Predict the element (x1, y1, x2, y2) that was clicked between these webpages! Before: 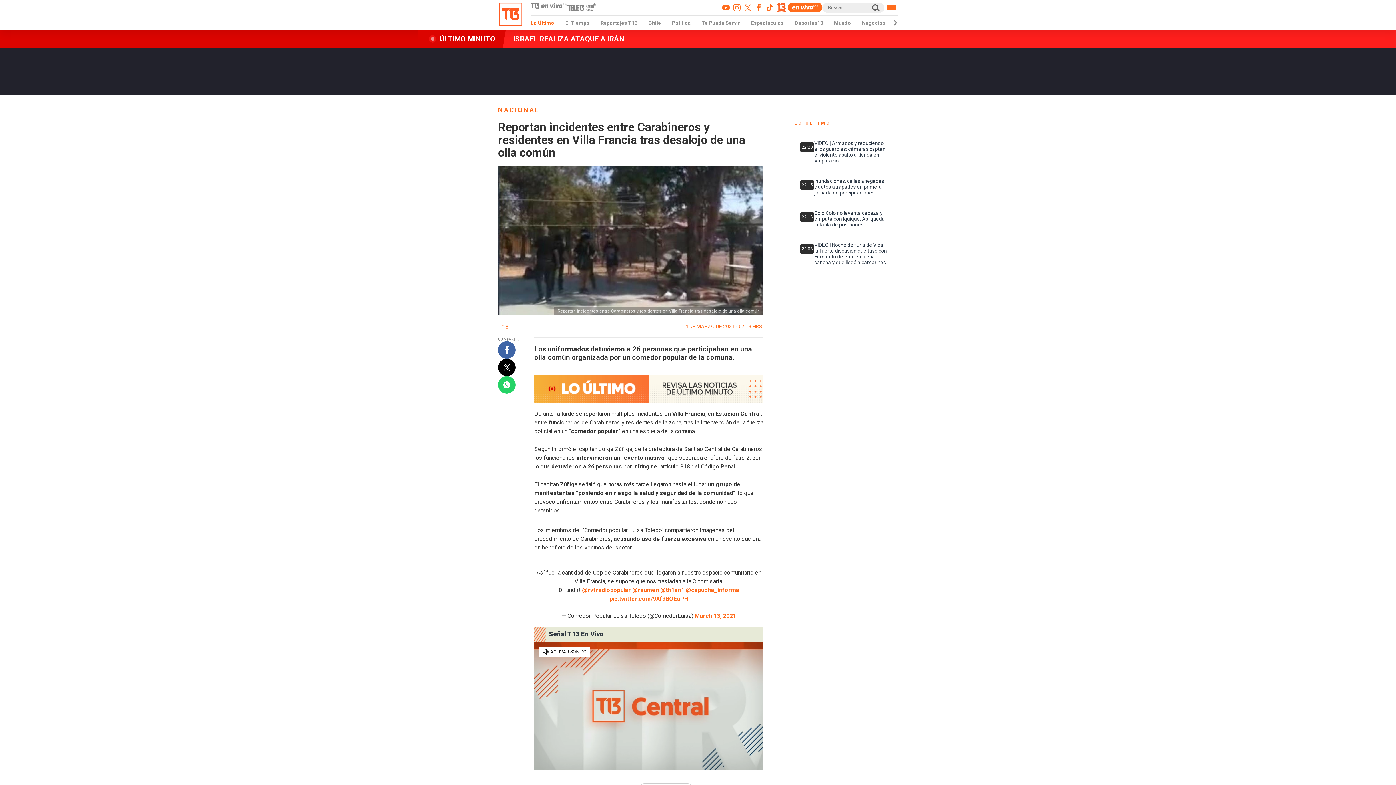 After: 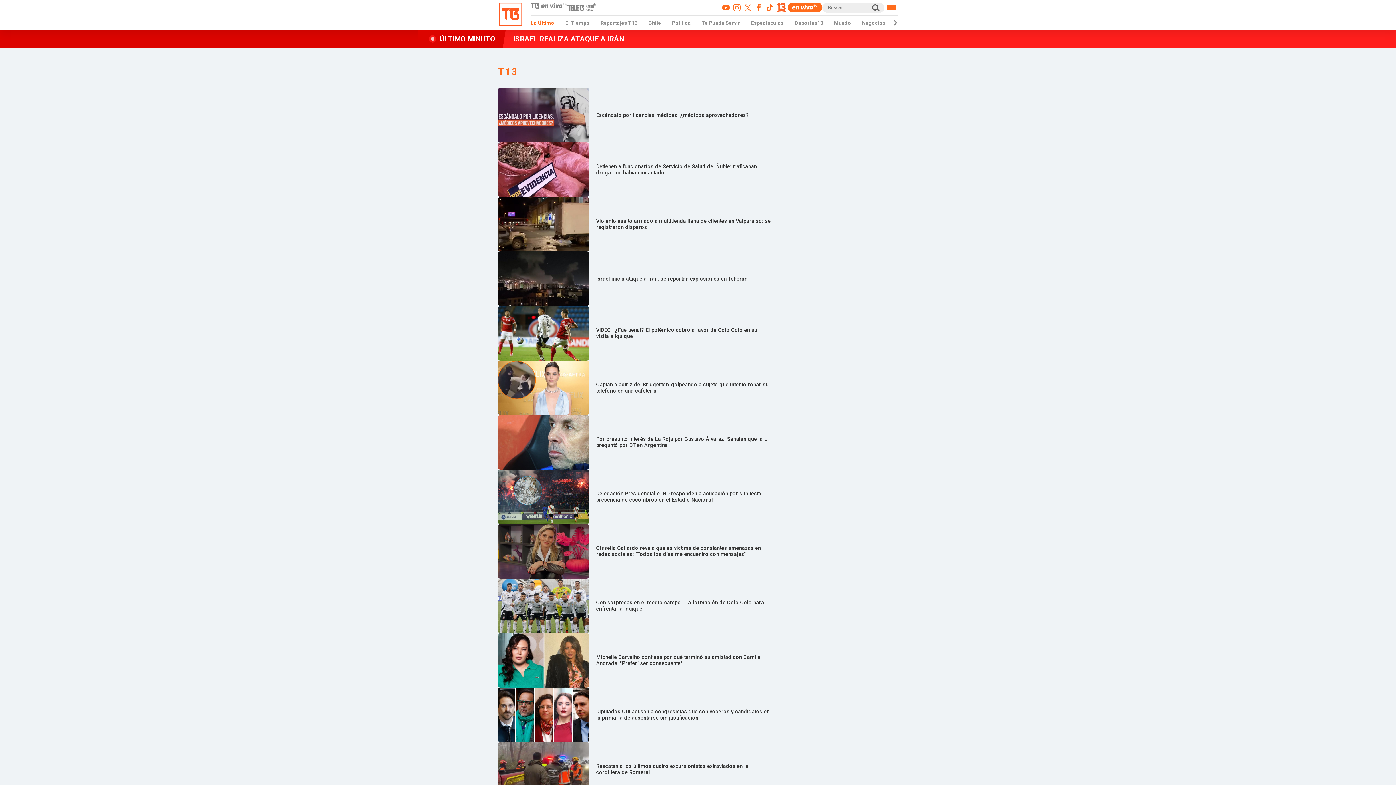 Action: bbox: (498, 323, 508, 330) label: T13